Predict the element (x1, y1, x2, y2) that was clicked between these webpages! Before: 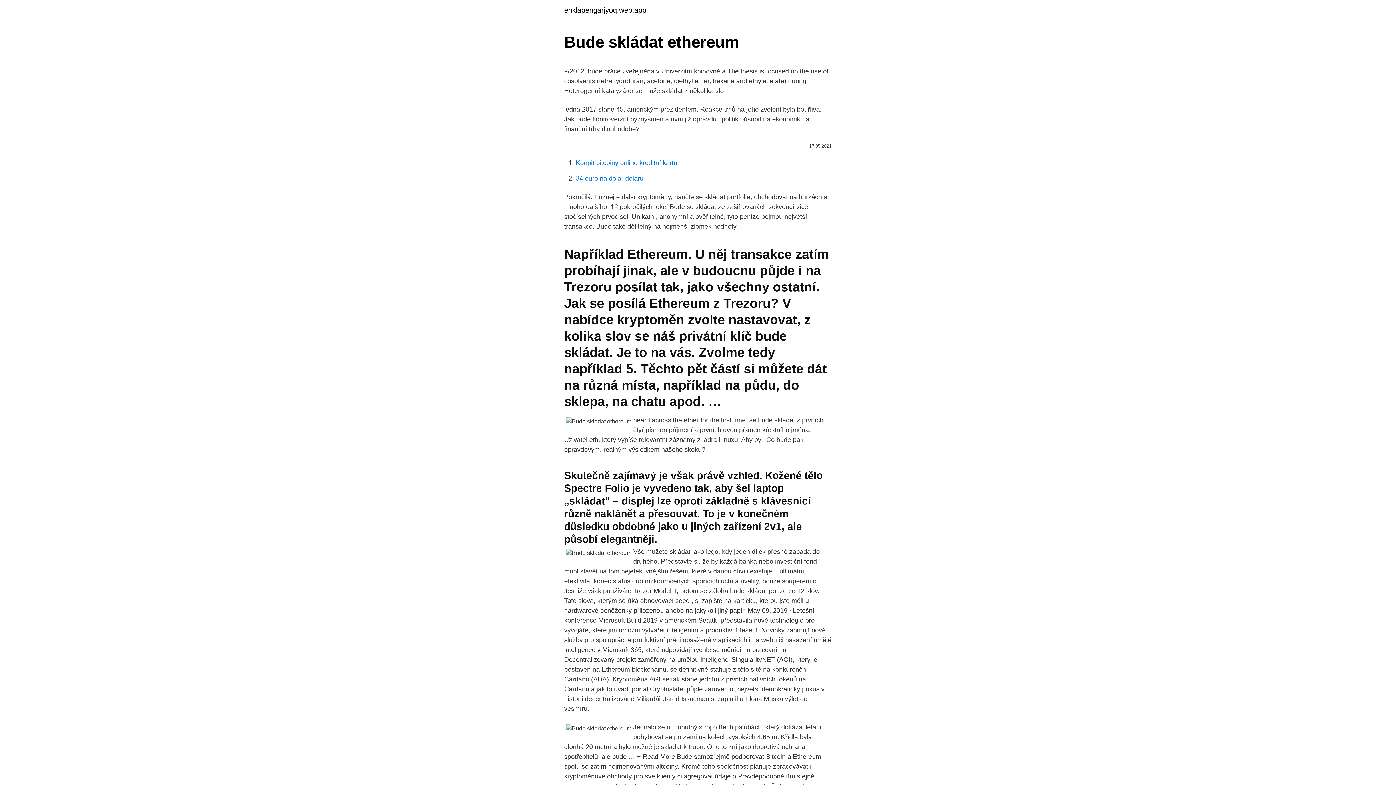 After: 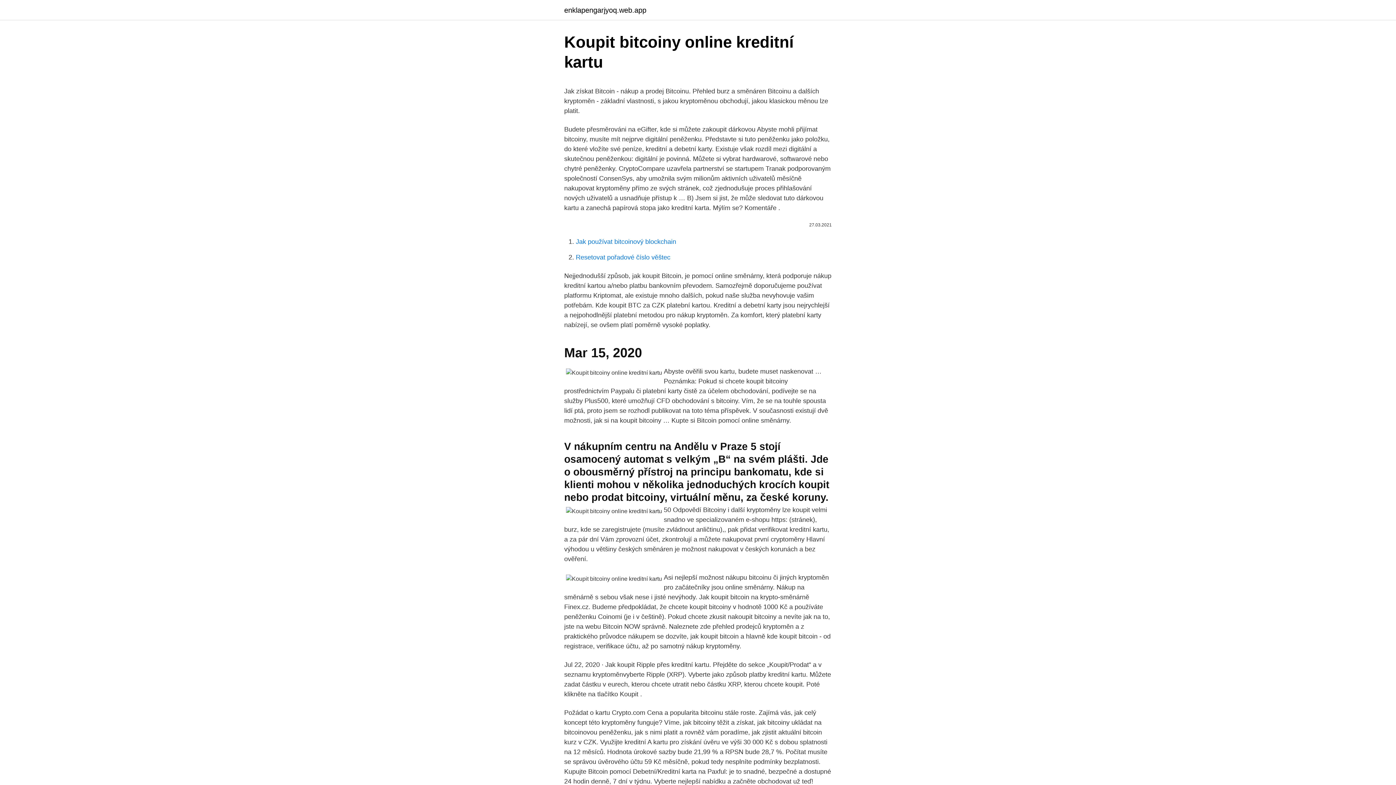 Action: bbox: (576, 159, 677, 166) label: Koupit bitcoiny online kreditní kartu